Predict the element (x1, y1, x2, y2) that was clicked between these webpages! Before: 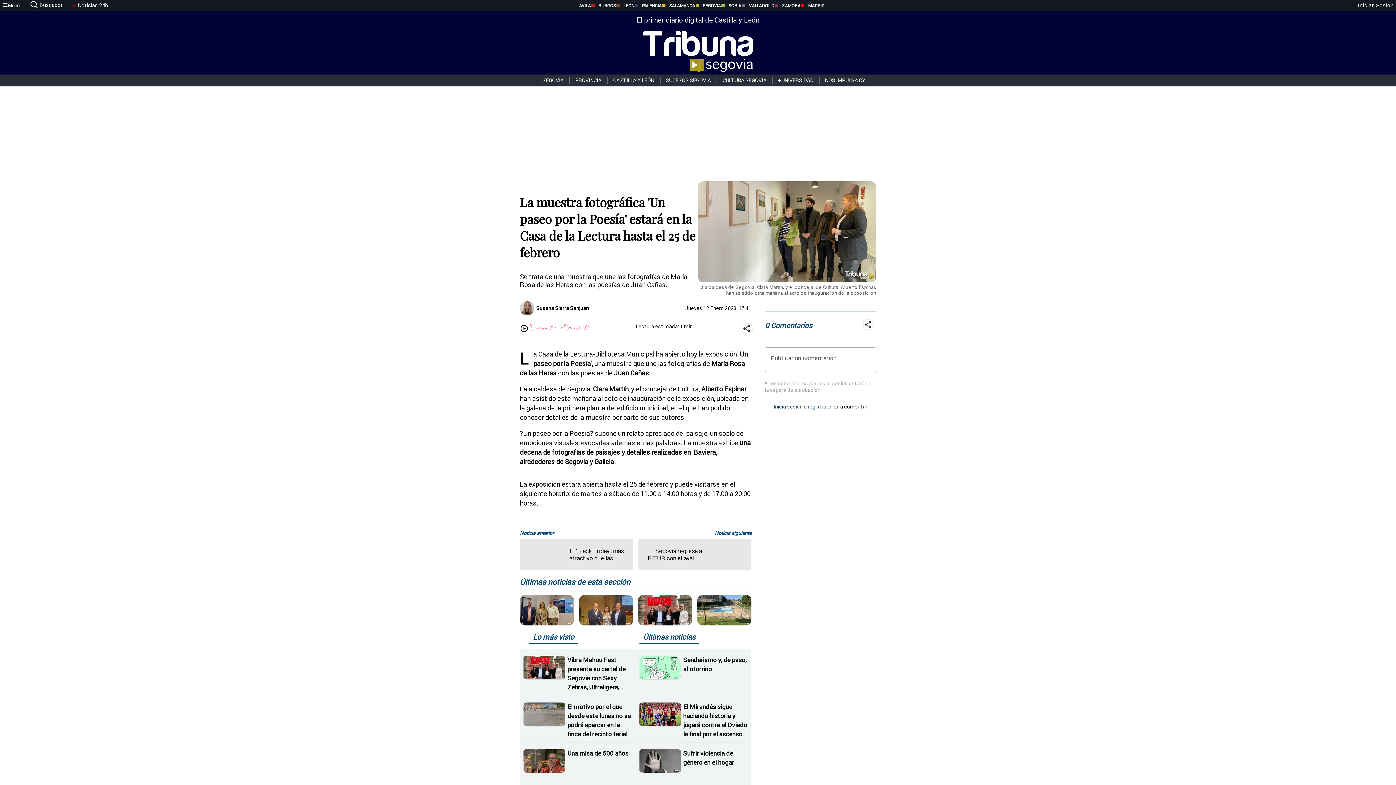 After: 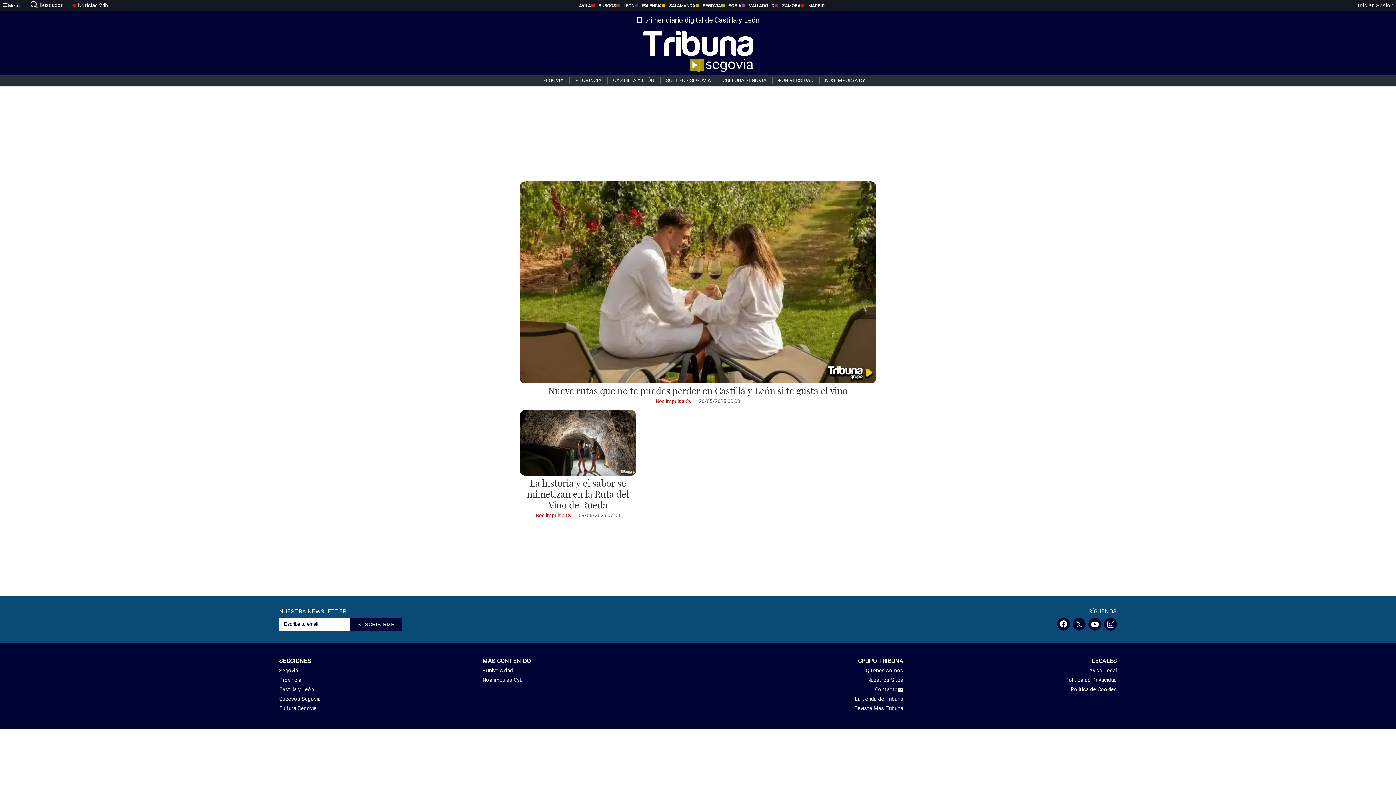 Action: label: NOS IMPULSA CYL bbox: (819, 77, 874, 83)